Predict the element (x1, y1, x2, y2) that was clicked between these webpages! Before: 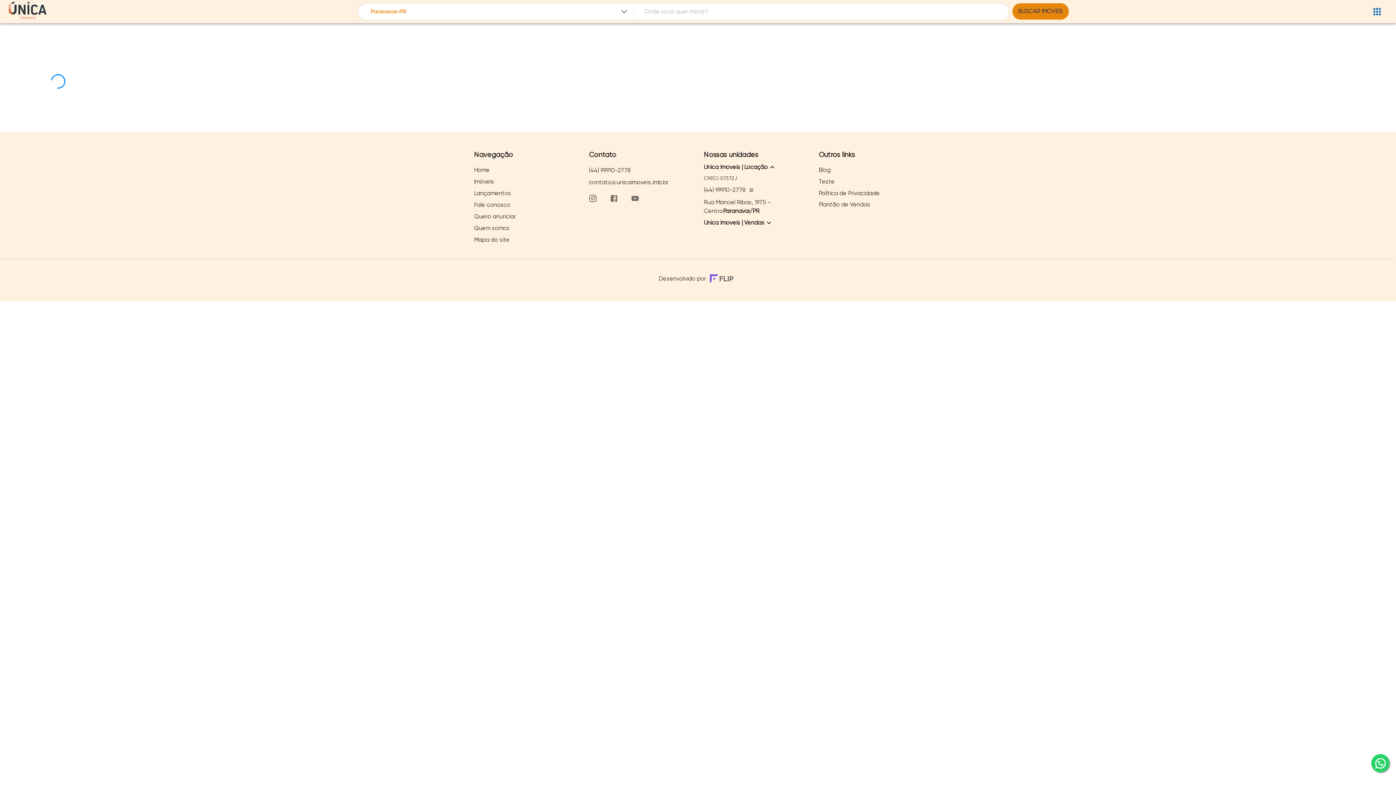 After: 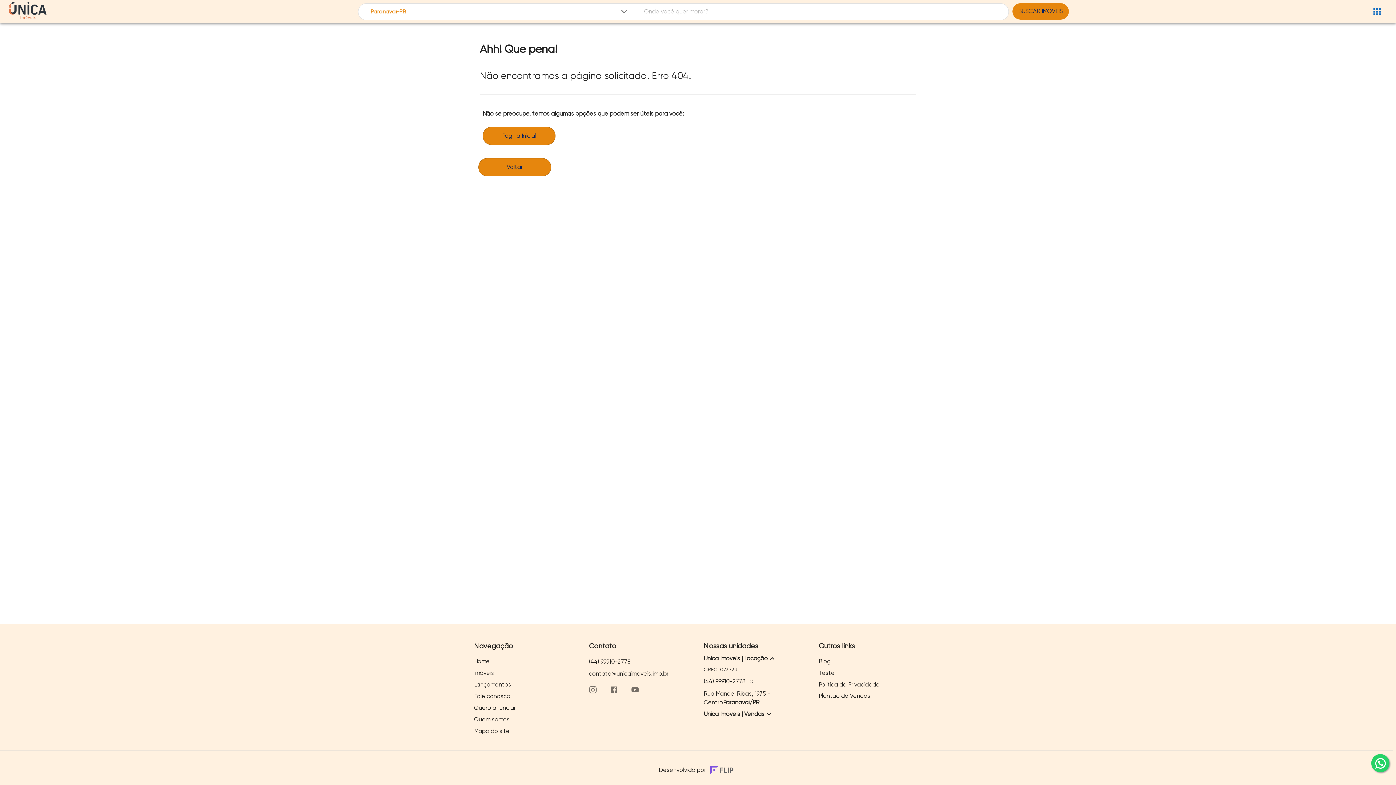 Action: bbox: (818, 189, 922, 200) label: Política de Privacidade